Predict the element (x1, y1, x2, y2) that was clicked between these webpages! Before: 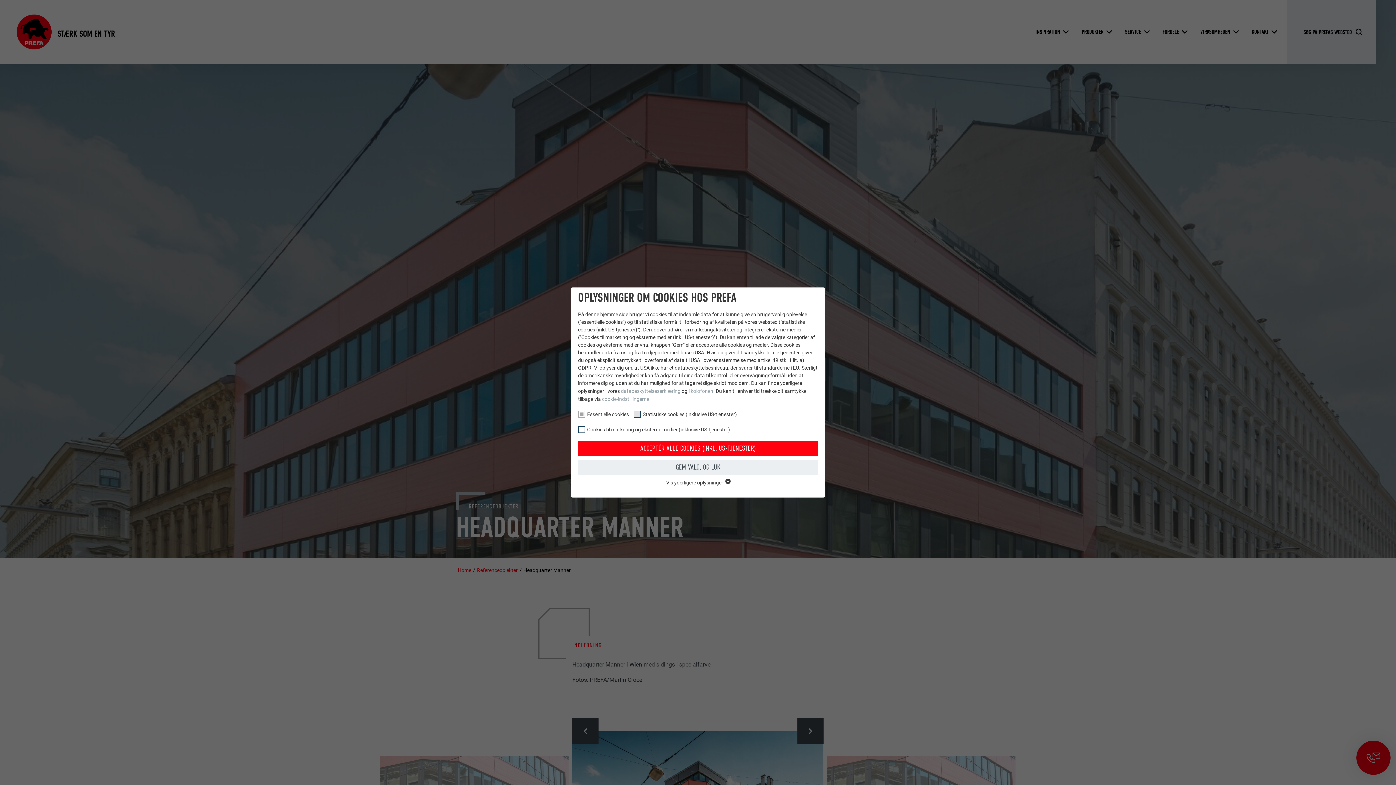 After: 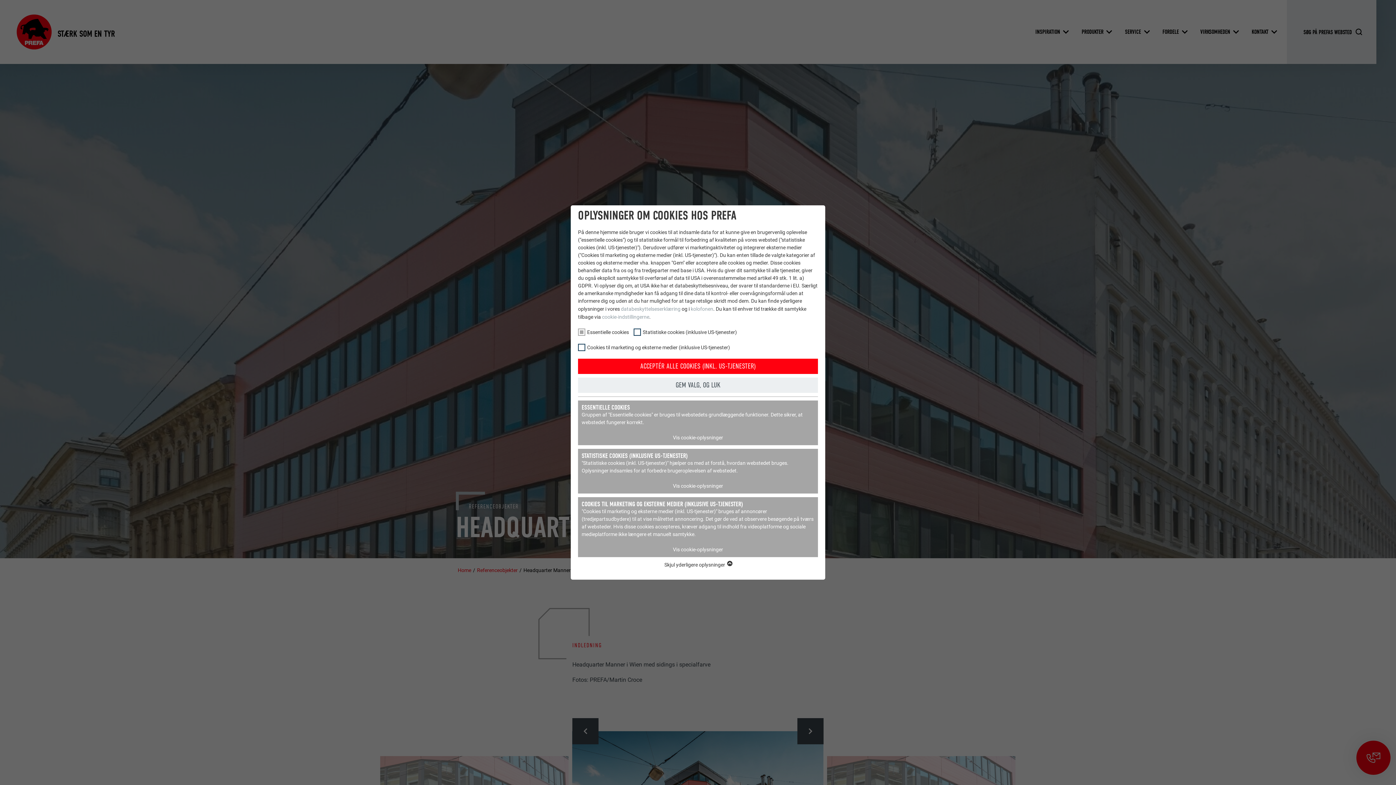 Action: label: Vis yderligere oplysninger  bbox: (666, 480, 730, 485)